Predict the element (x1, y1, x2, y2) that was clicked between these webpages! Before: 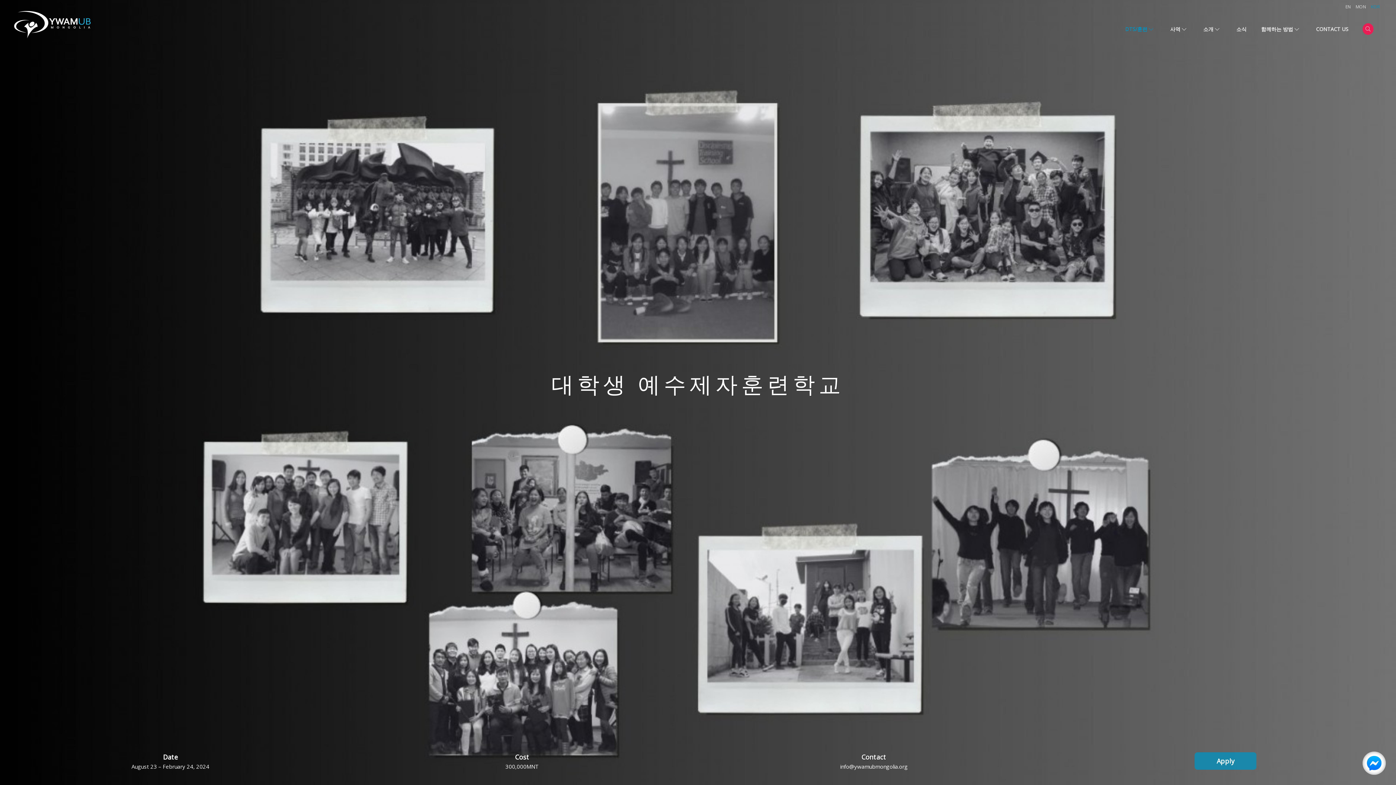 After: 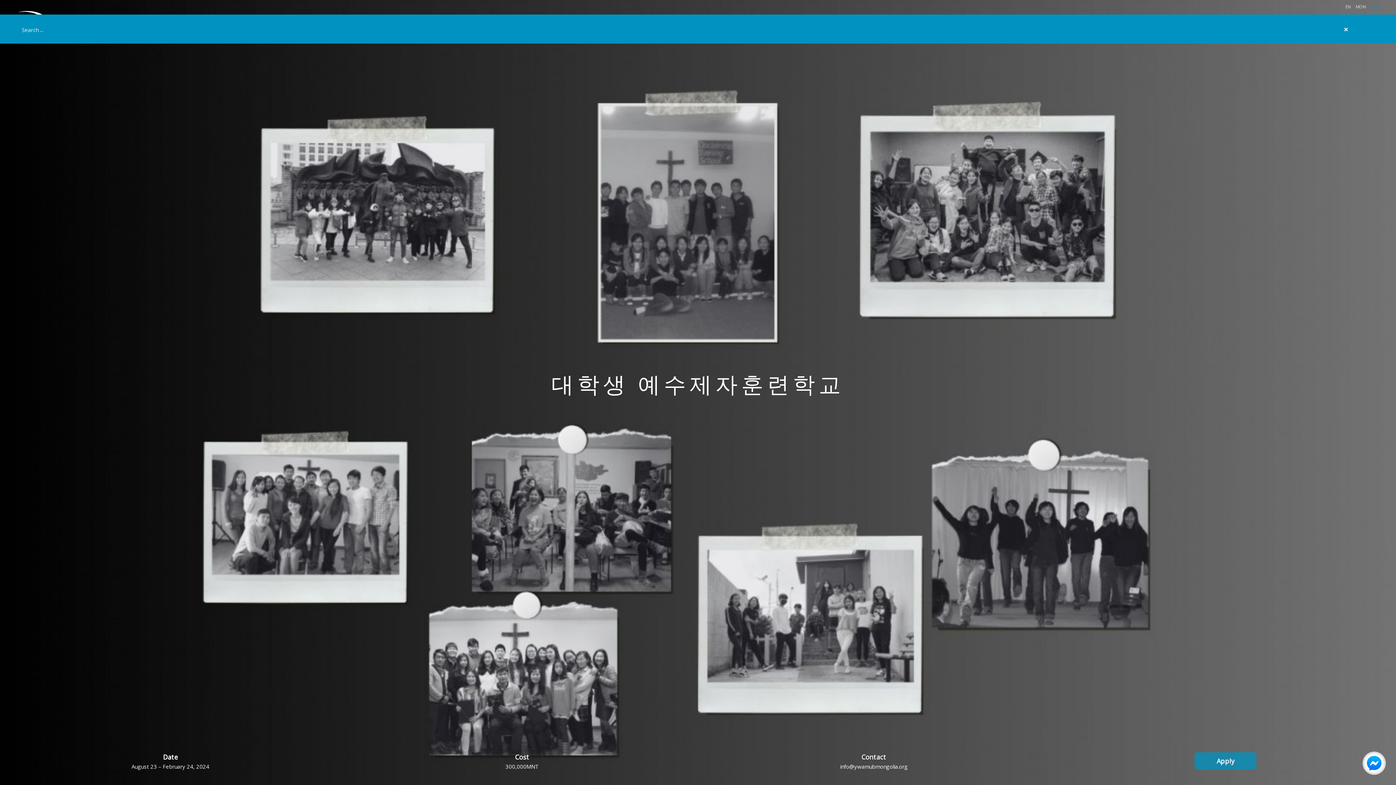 Action: bbox: (1362, 23, 1373, 34)